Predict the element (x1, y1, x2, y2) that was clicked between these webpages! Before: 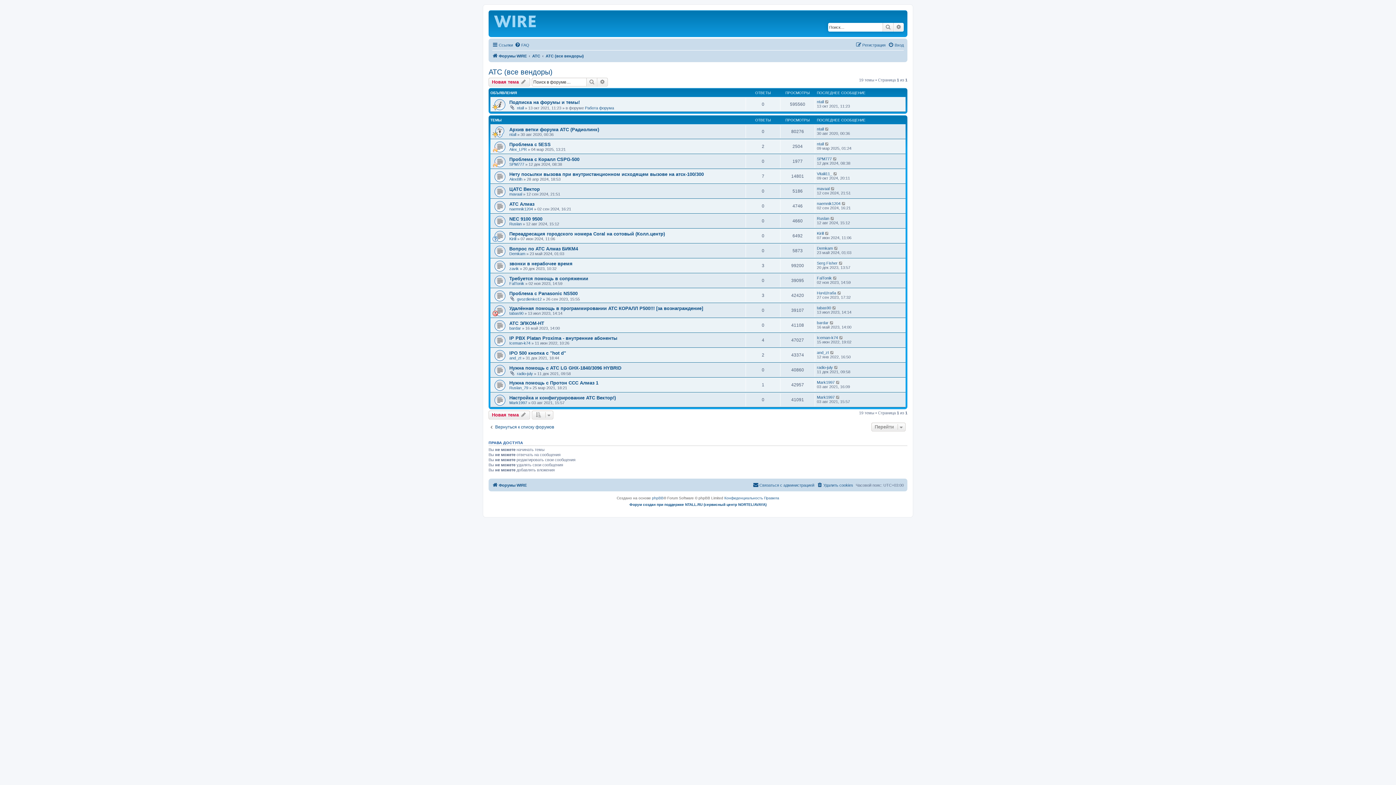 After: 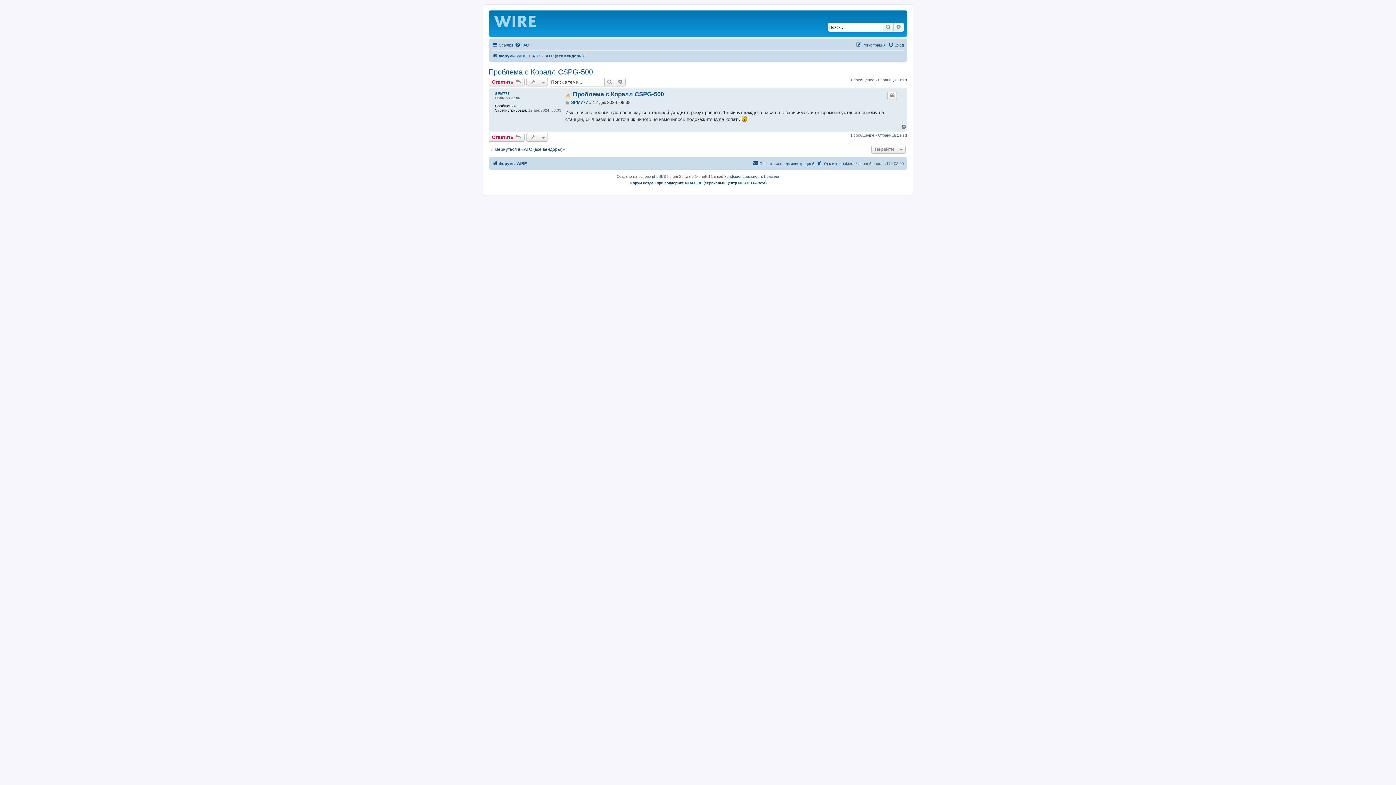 Action: bbox: (509, 156, 579, 162) label: Проблема с Коралл CSPG-500